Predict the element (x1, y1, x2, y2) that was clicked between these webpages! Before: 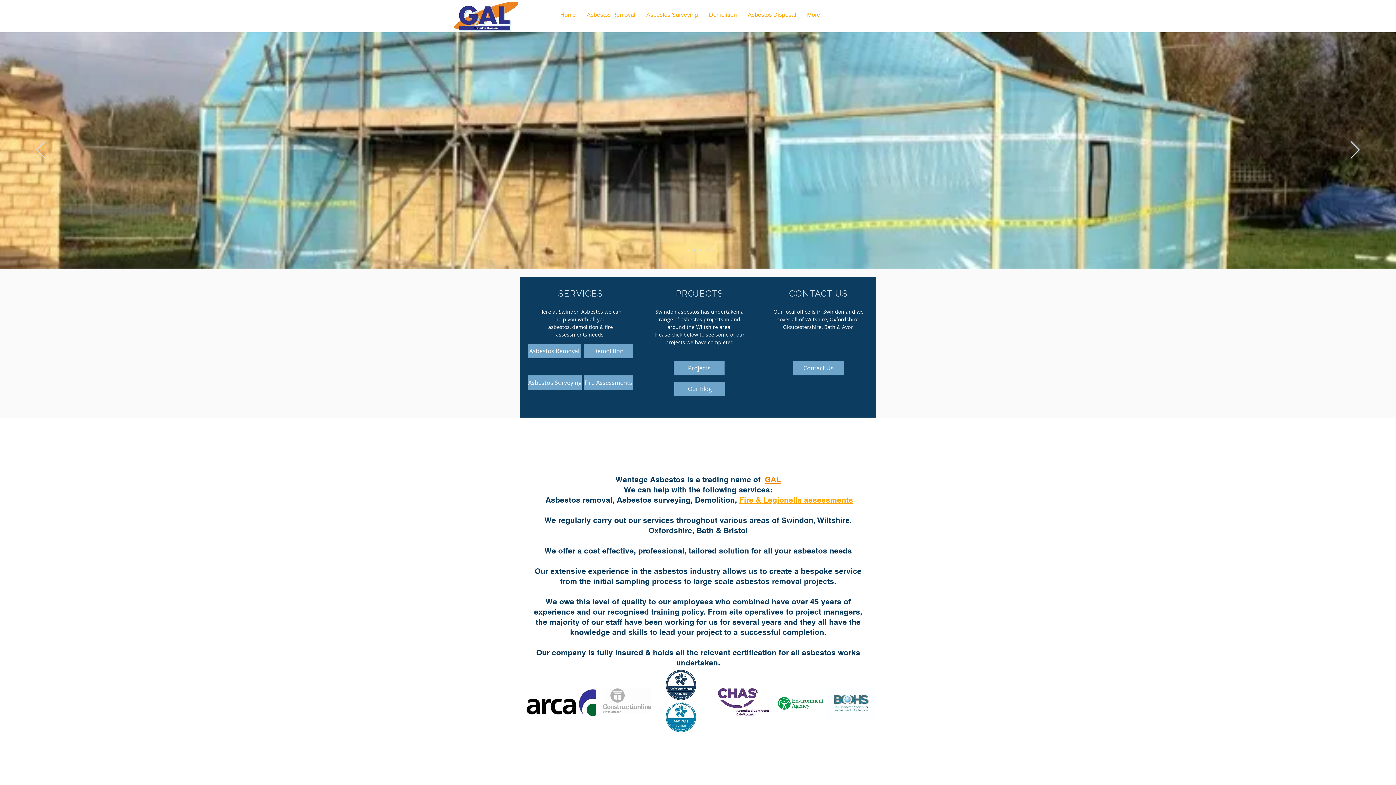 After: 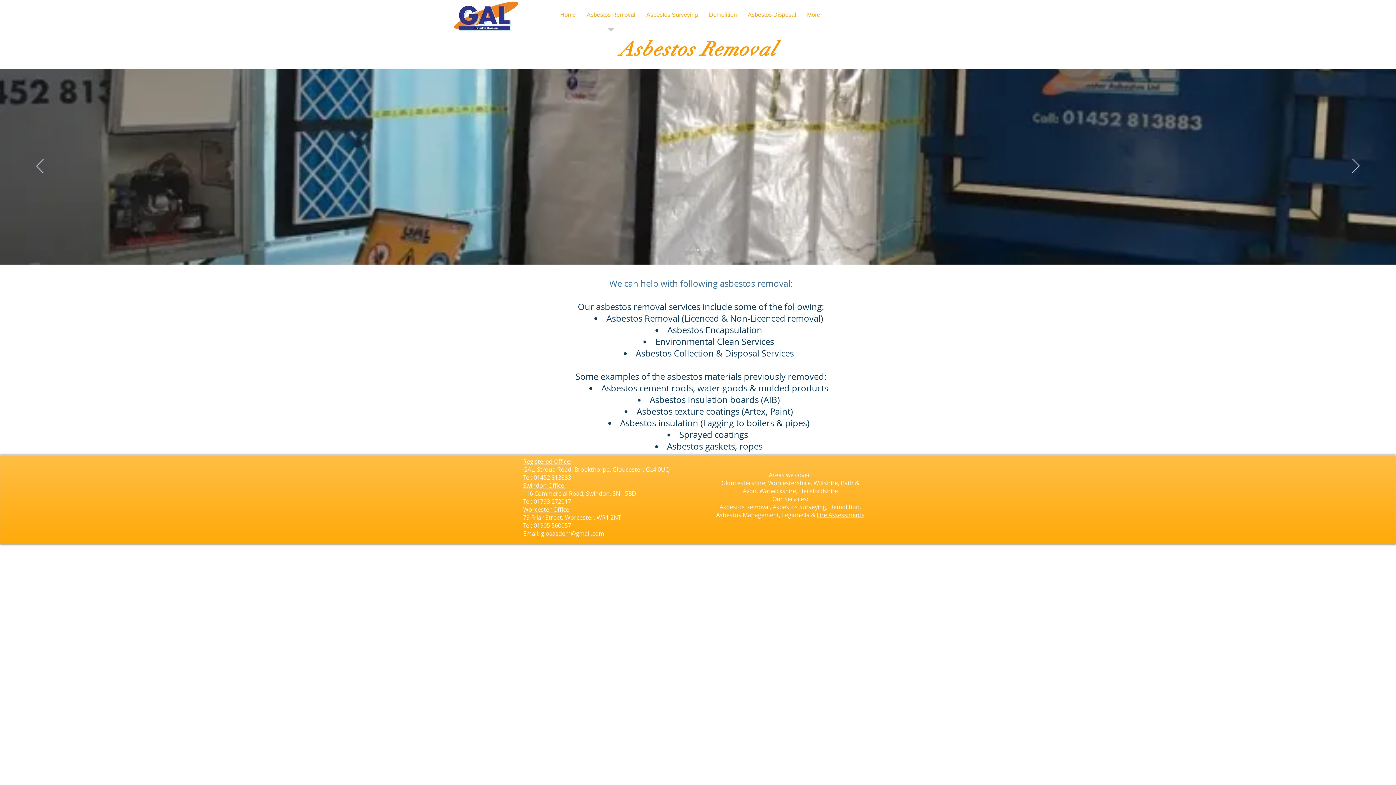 Action: label: Asbestos Removal bbox: (581, 1, 641, 32)